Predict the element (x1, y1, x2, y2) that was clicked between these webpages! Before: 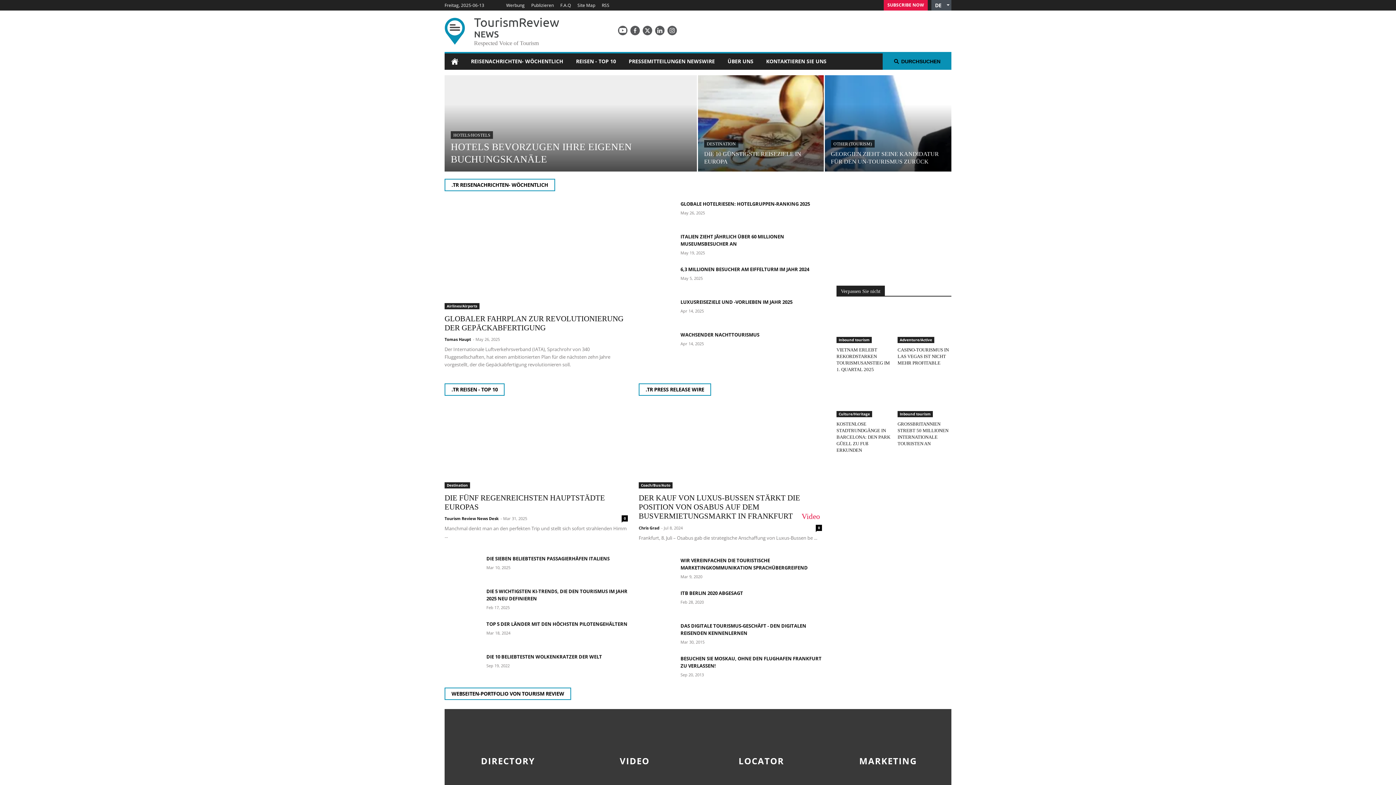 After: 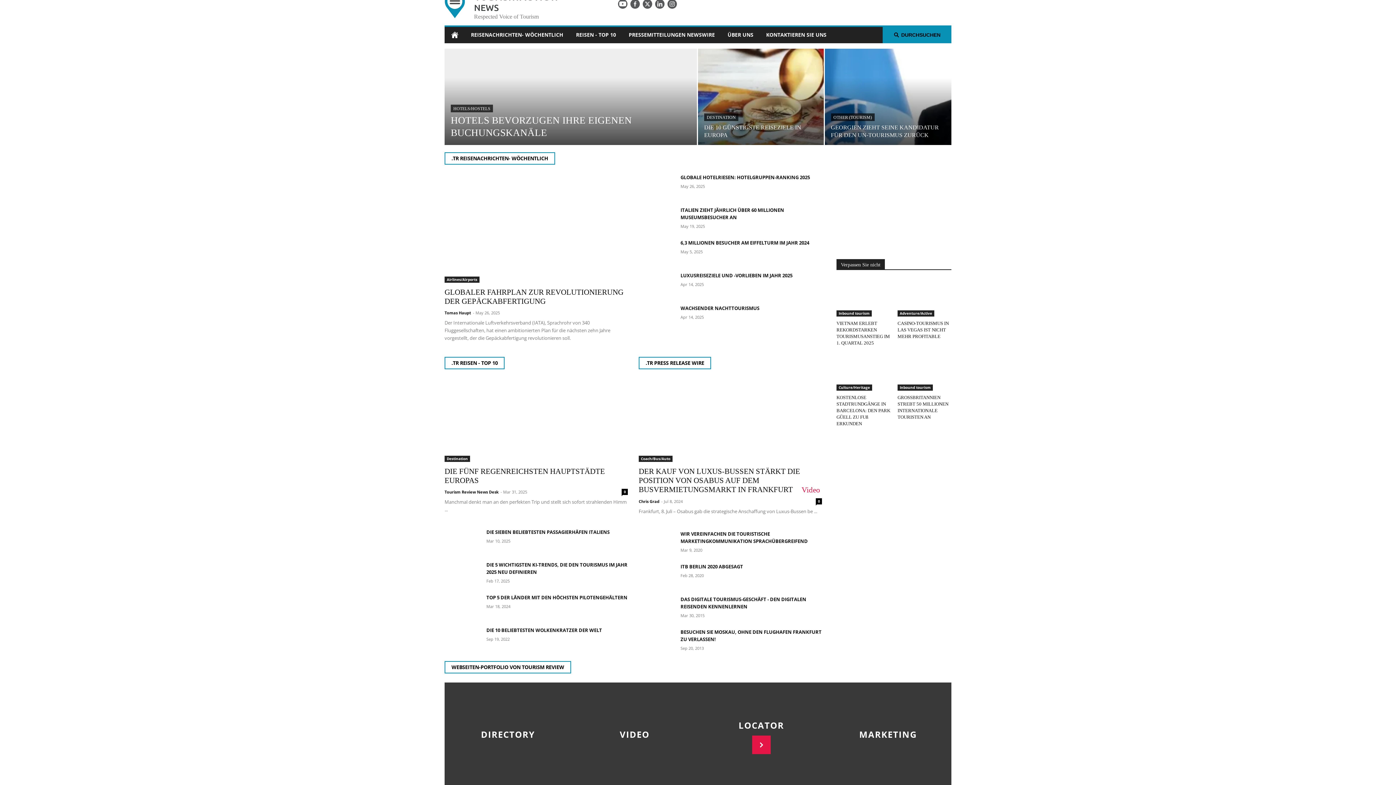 Action: bbox: (698, 709, 824, 812) label: LOCATOR